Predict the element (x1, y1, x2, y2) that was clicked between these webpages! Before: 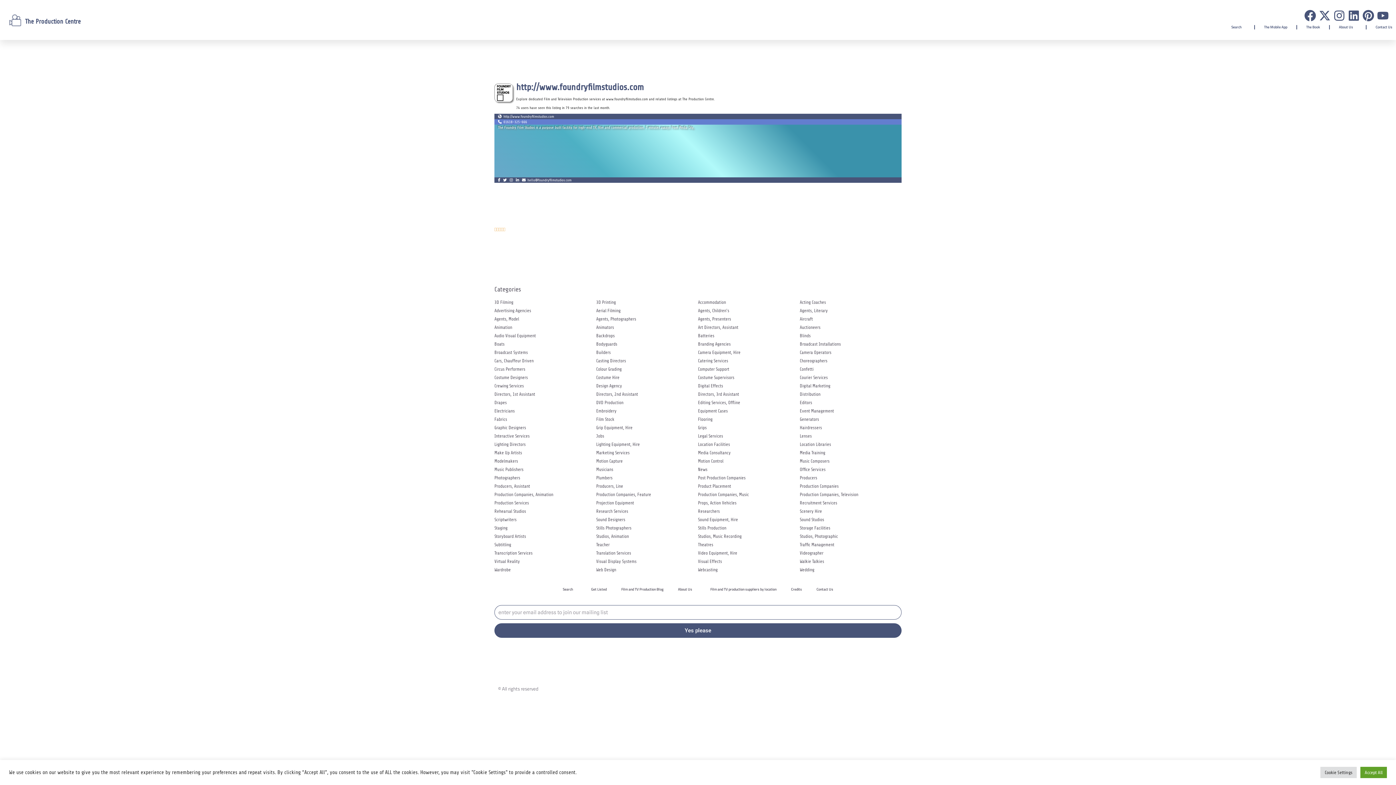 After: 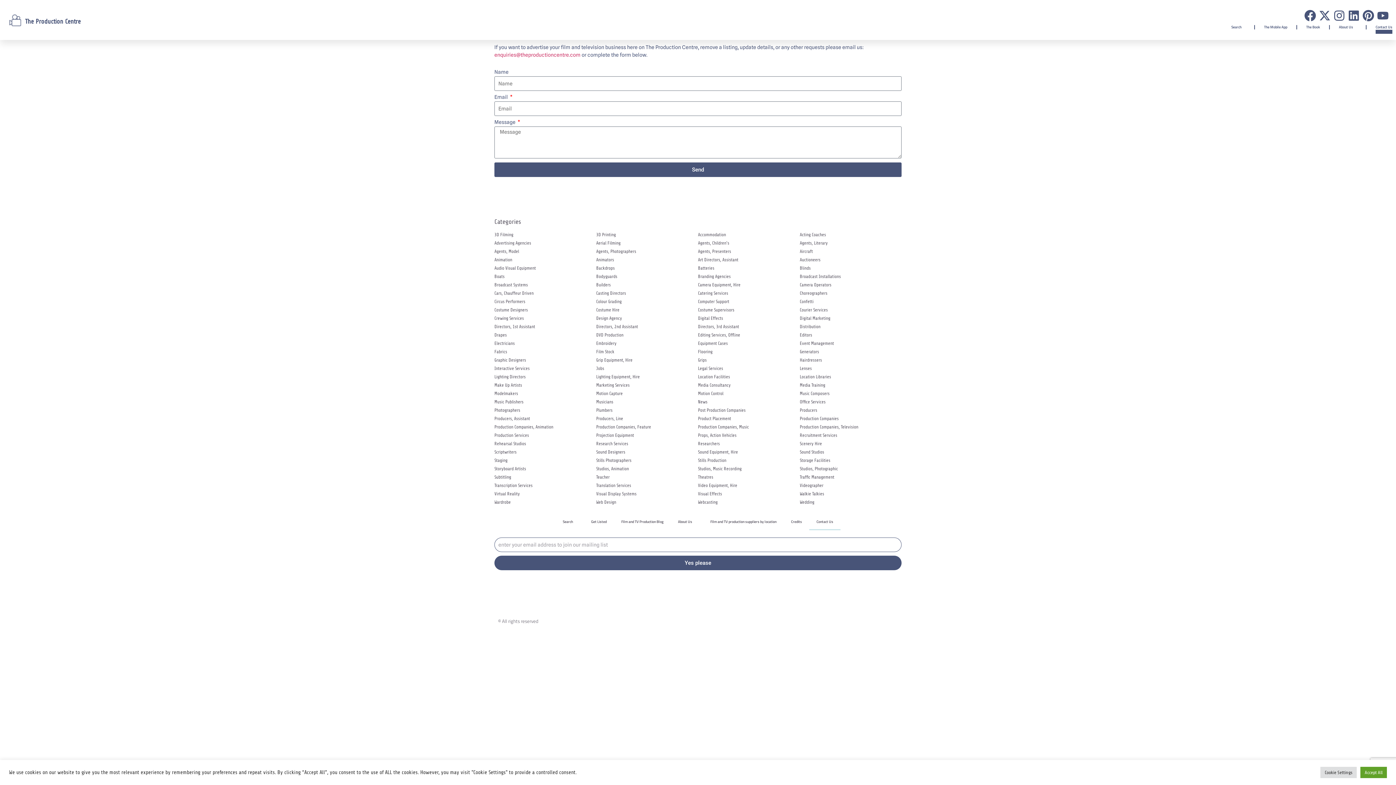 Action: label: Contact Us bbox: (1376, 20, 1392, 33)